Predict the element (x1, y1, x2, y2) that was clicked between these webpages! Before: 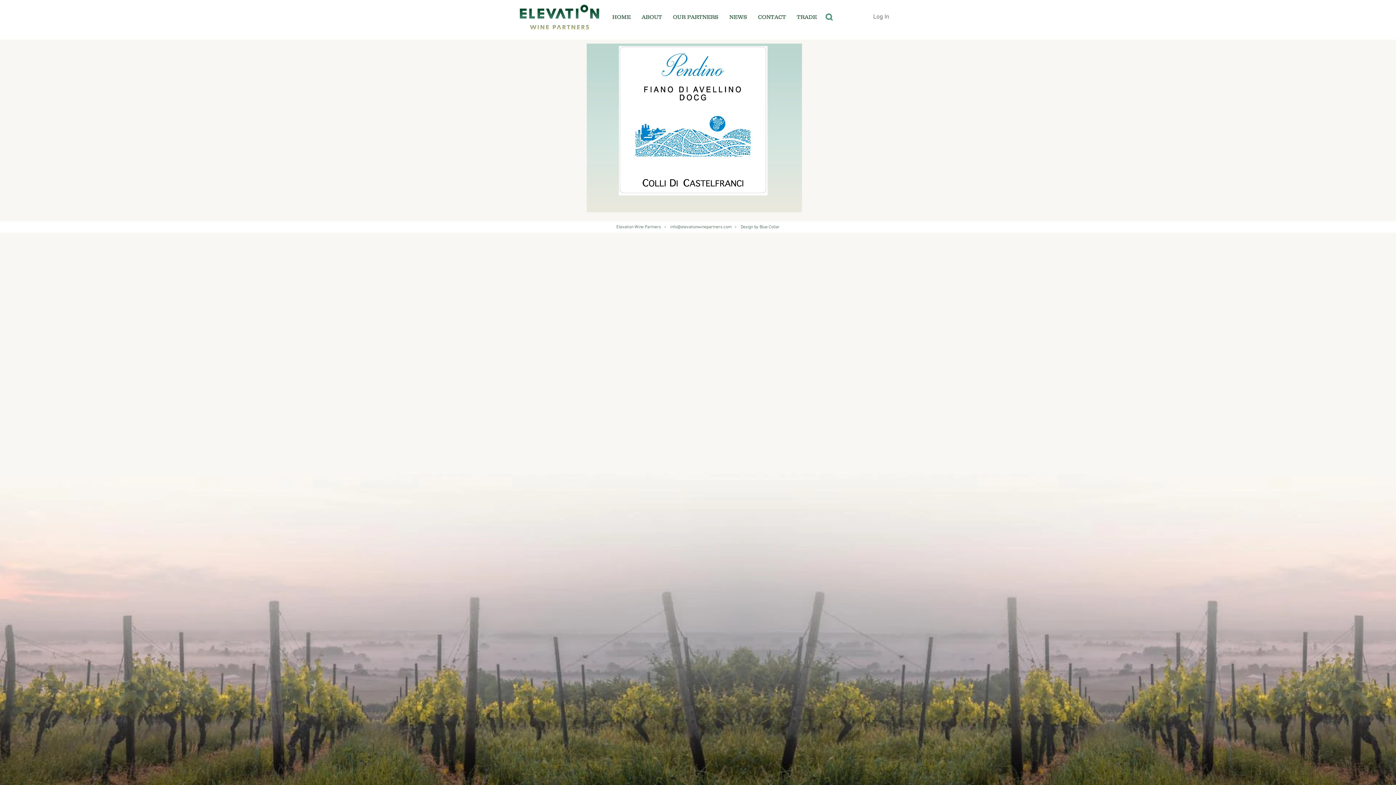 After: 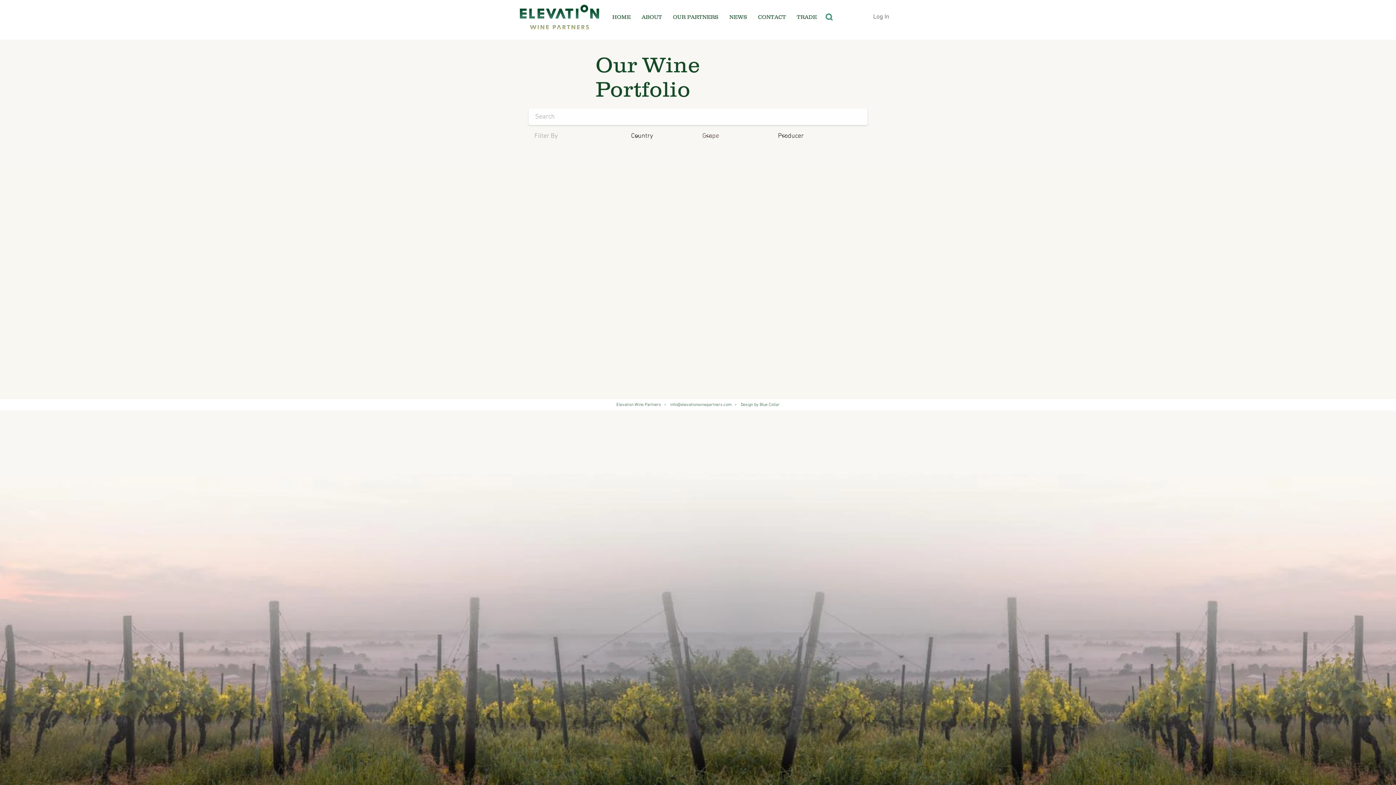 Action: bbox: (825, 13, 833, 20)